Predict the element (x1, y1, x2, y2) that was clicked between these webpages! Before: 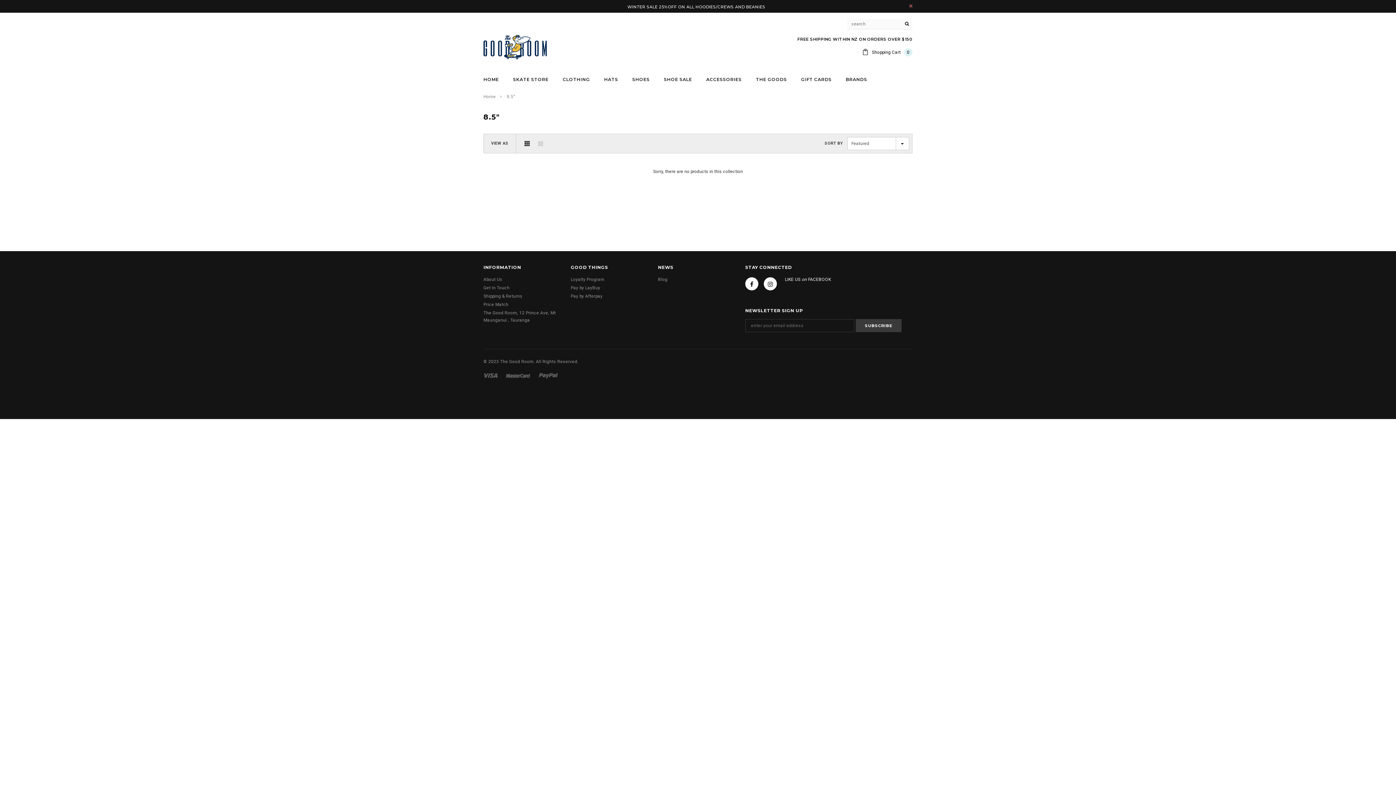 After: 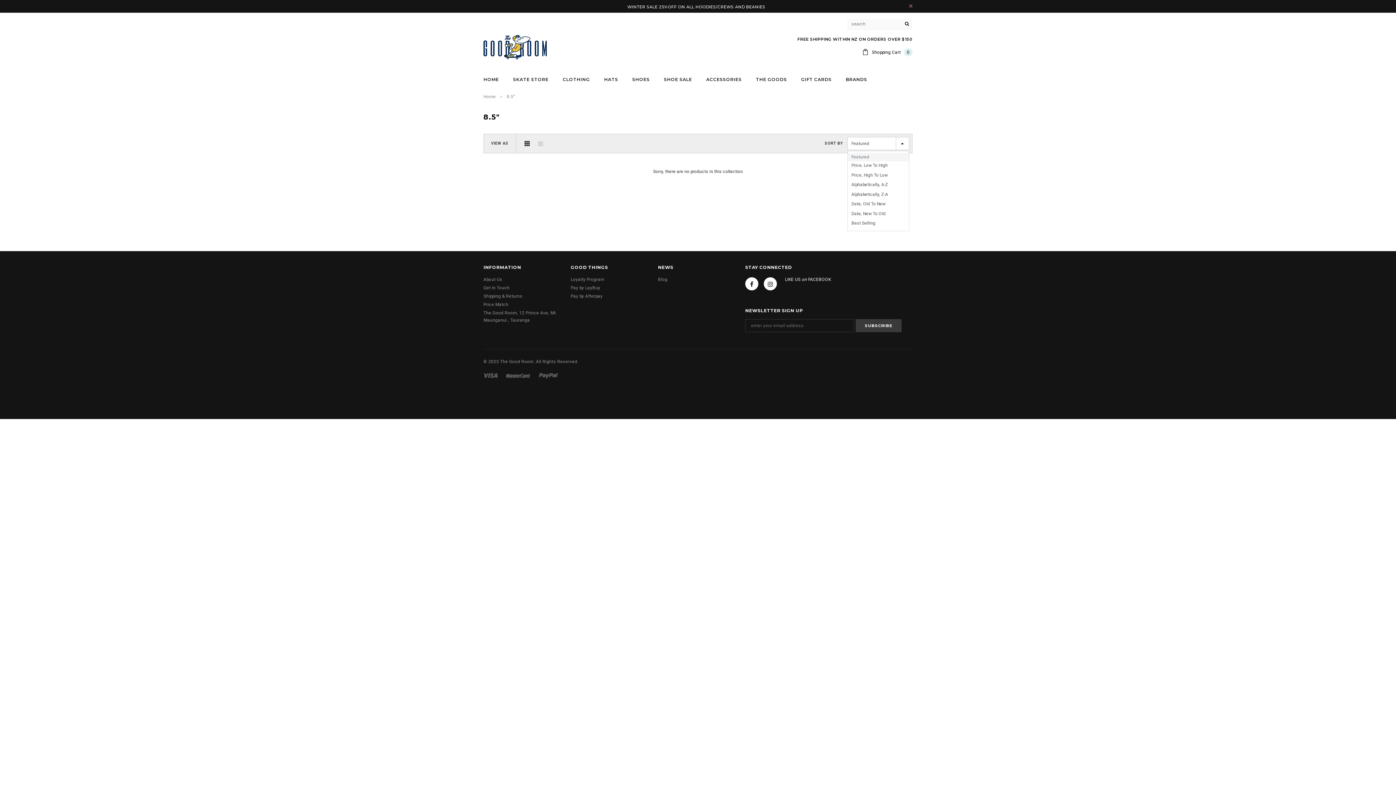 Action: bbox: (847, 137, 909, 150) label: Featured